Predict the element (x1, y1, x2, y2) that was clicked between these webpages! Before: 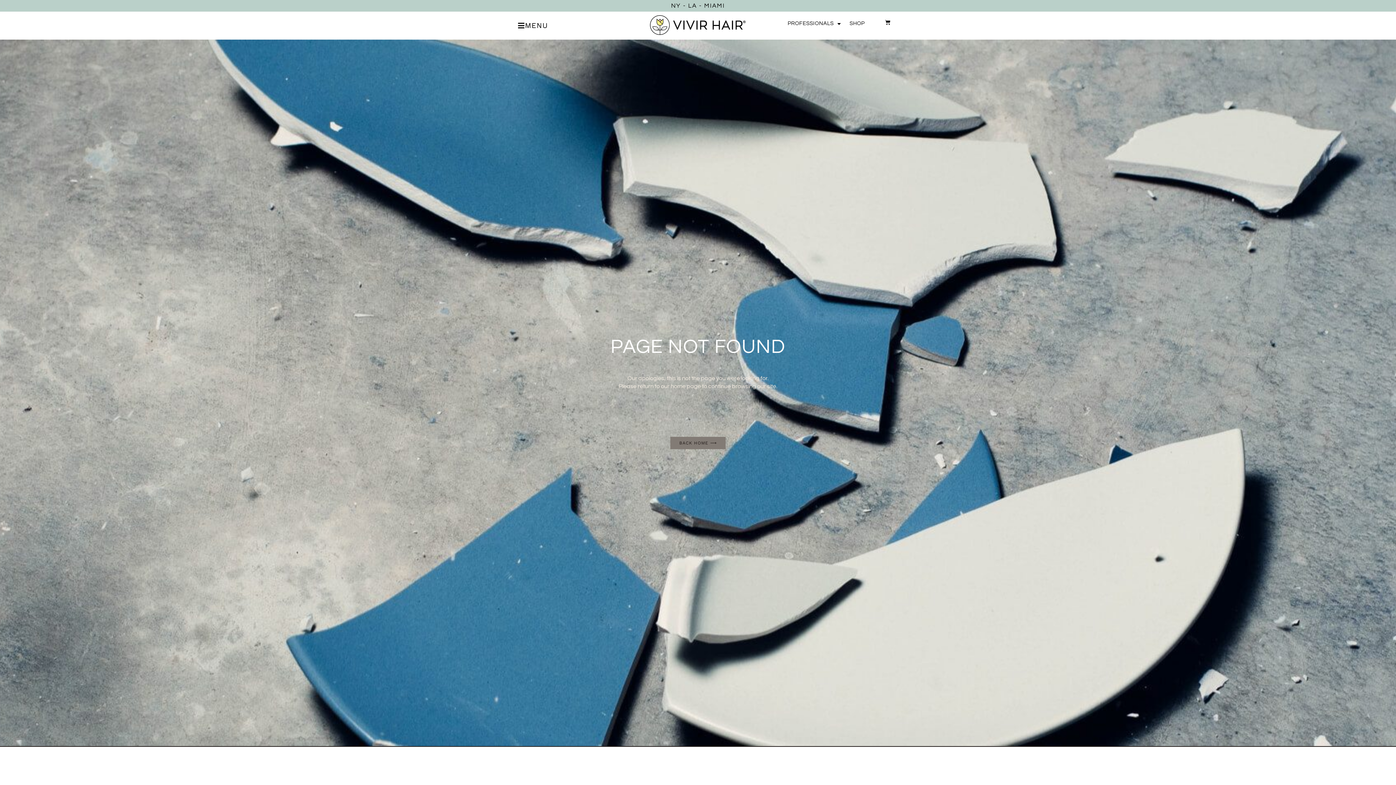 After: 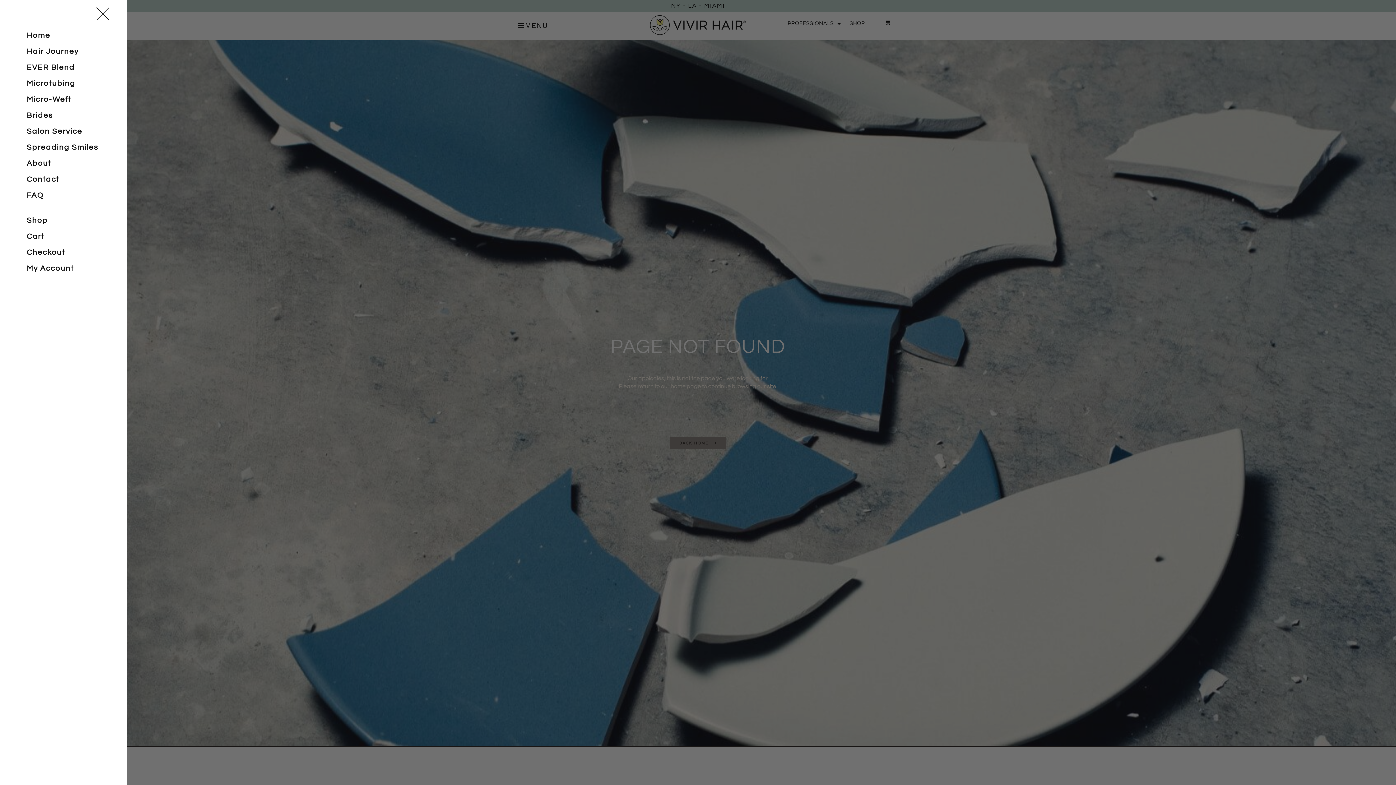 Action: label: MENU bbox: (507, 15, 558, 36)